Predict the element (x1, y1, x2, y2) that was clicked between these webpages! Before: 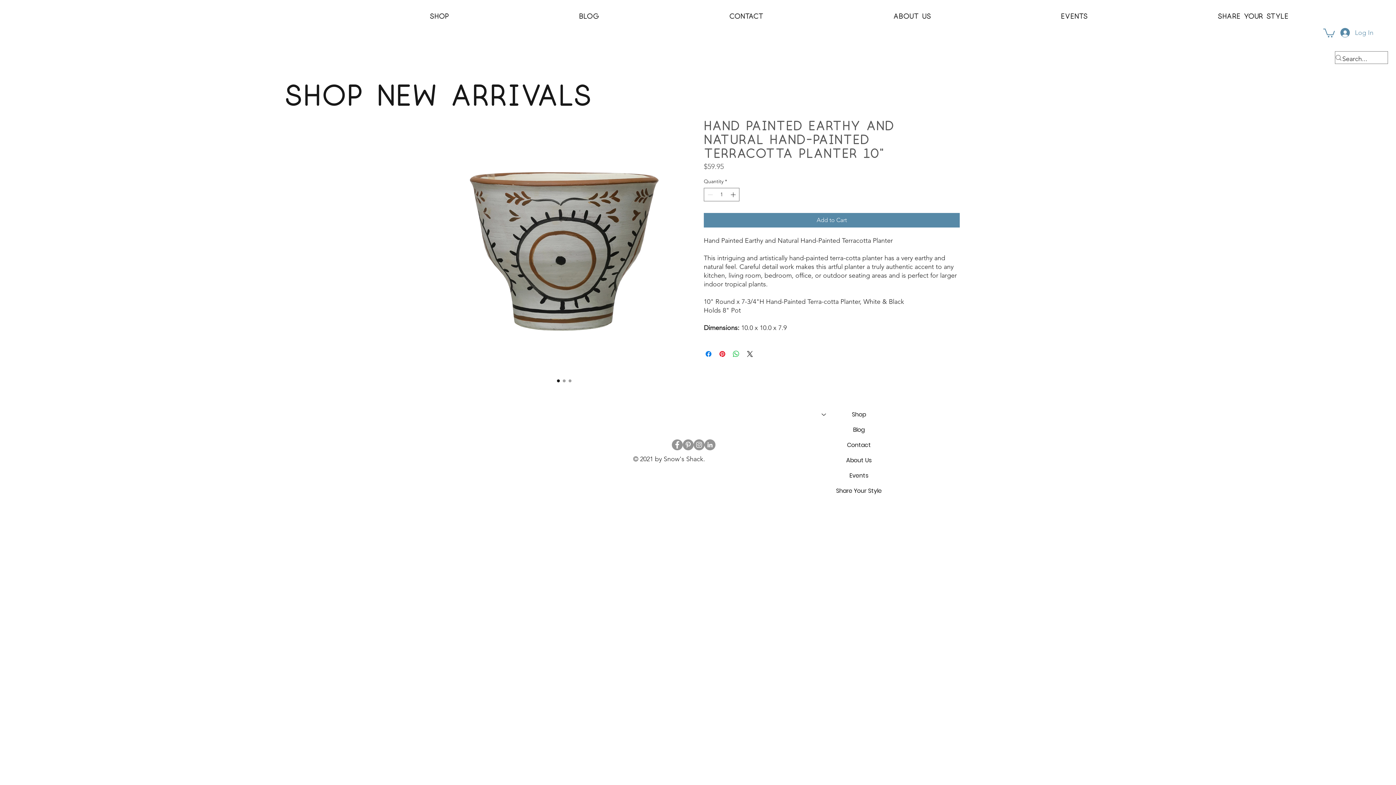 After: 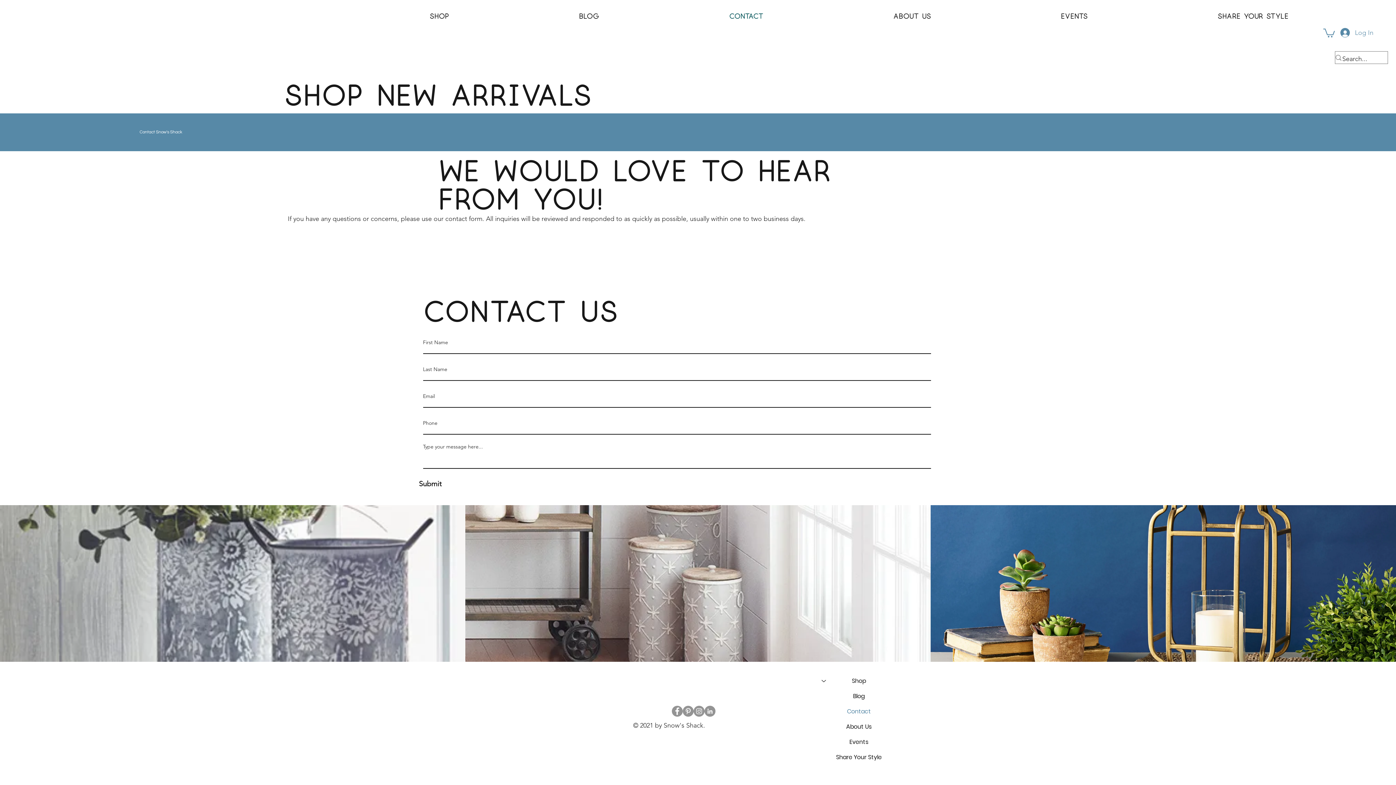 Action: label: Contact bbox: (664, 6, 828, 26)